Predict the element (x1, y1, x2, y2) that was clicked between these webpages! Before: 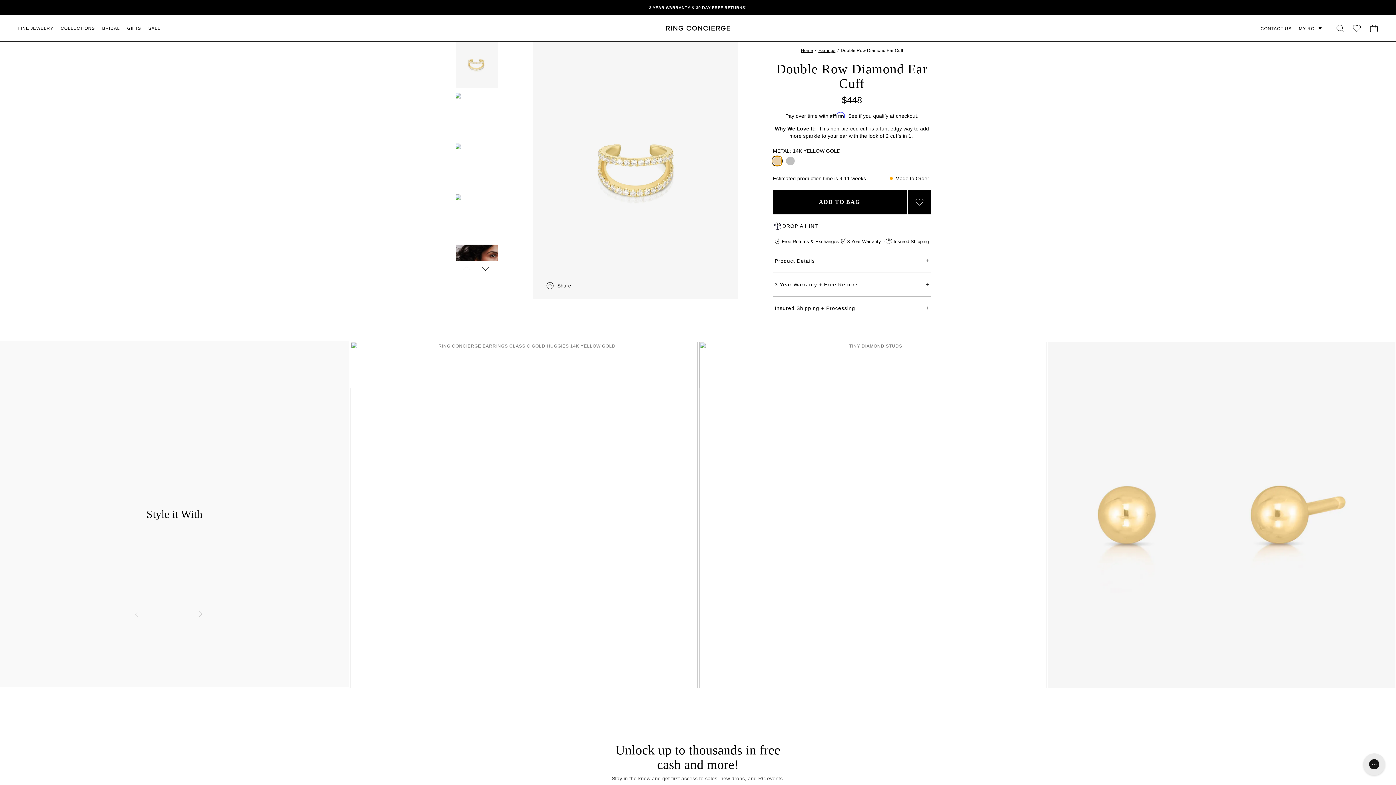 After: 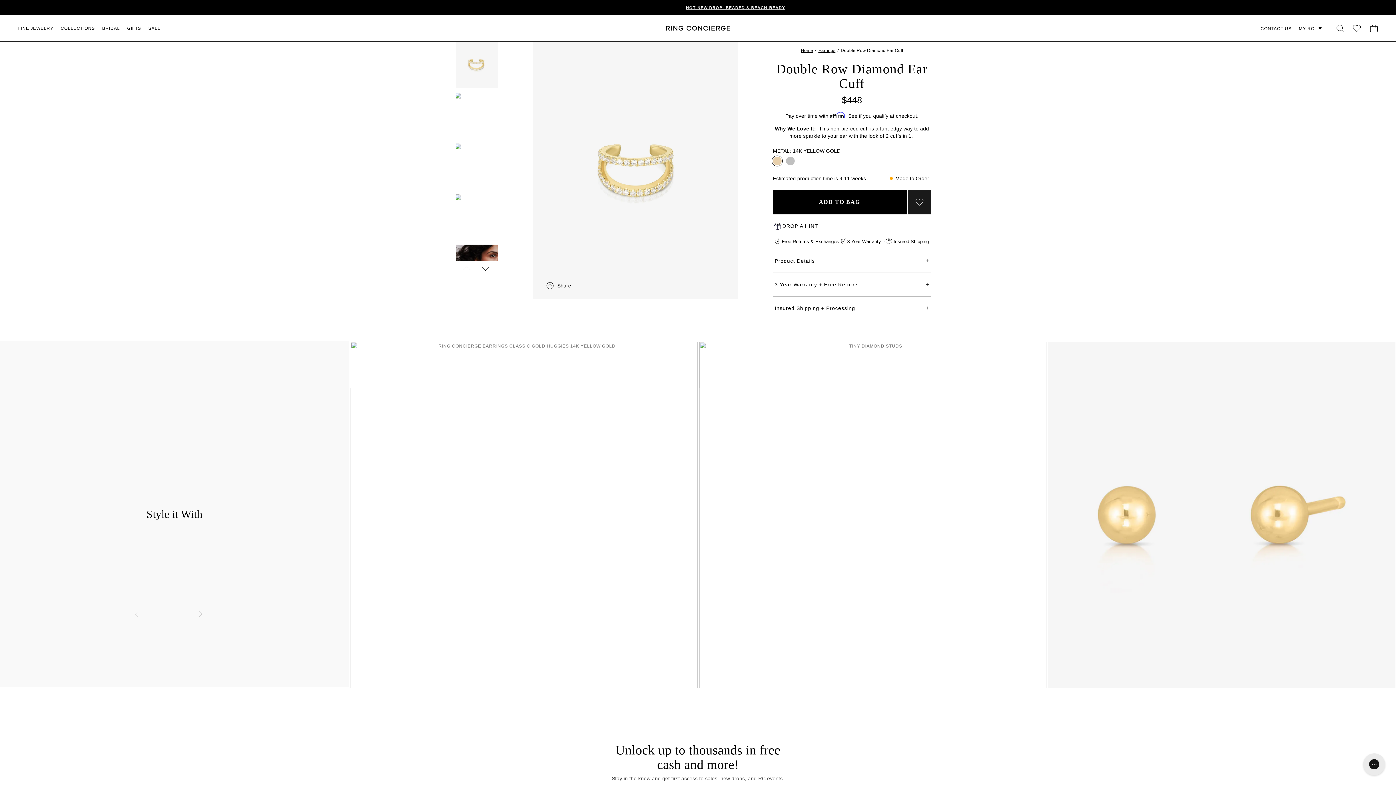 Action: label: Add to Wishlist bbox: (907, 189, 931, 214)